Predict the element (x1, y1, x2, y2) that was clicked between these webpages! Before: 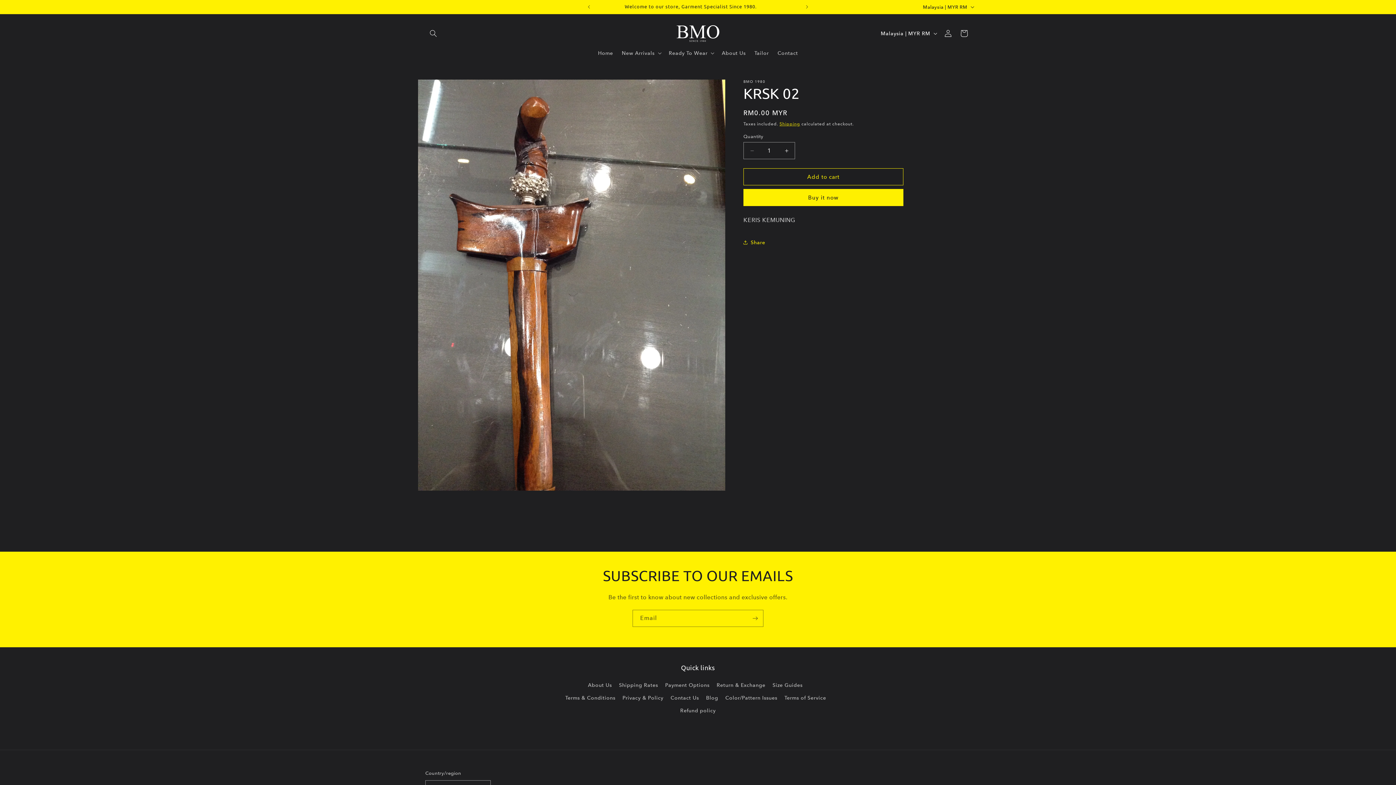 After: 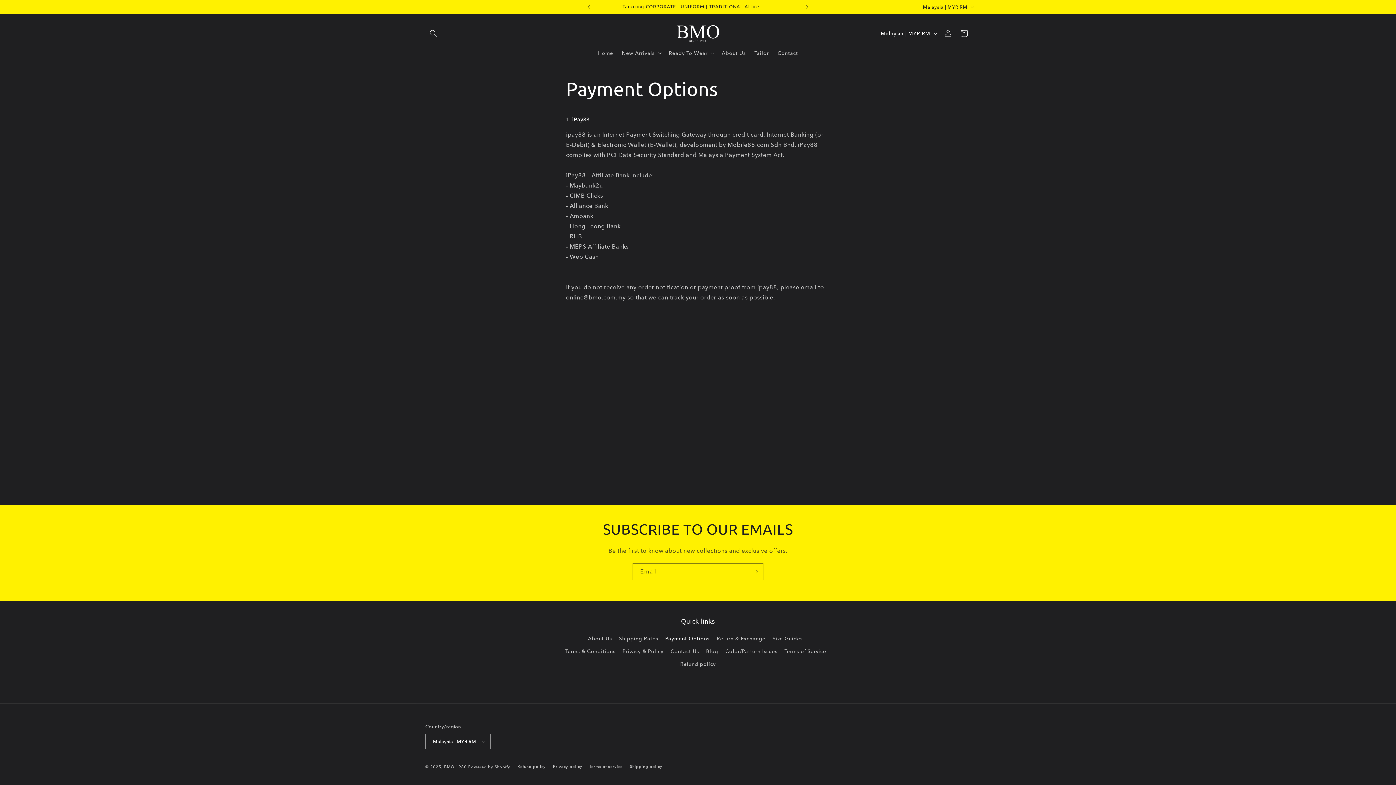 Action: bbox: (665, 679, 709, 692) label: Payment Options